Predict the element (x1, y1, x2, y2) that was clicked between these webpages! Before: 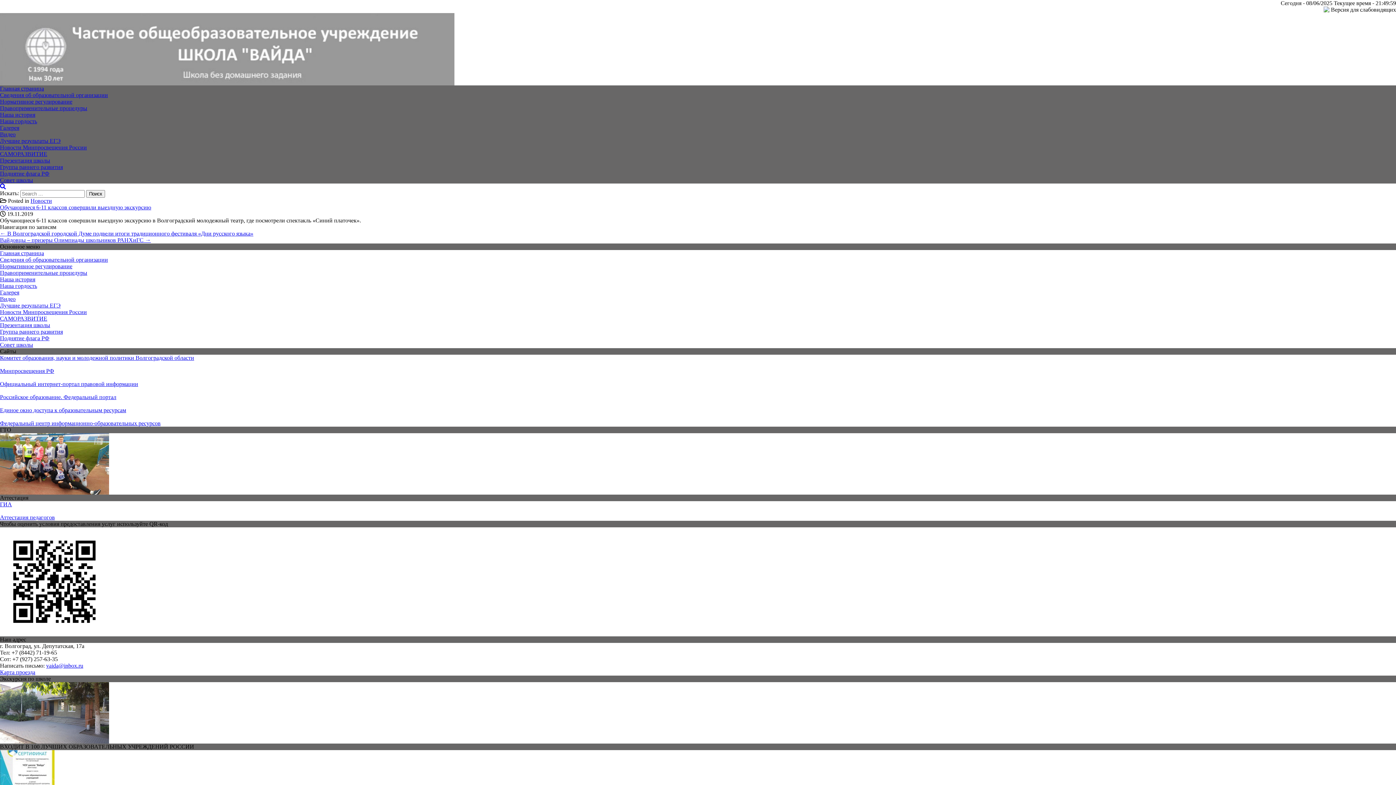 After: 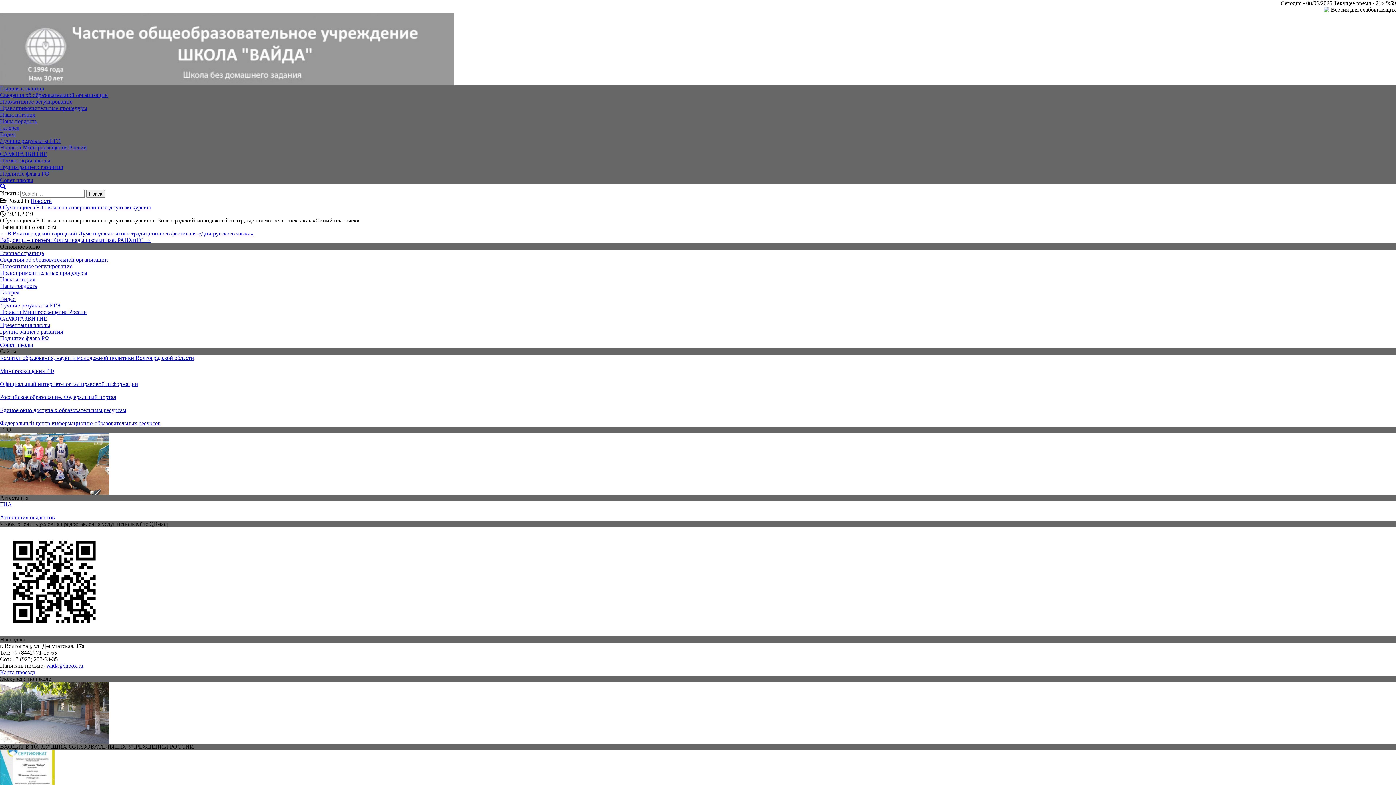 Action: label: Комитет образования, науки и молодежной политики Волгоградской области bbox: (0, 354, 194, 361)